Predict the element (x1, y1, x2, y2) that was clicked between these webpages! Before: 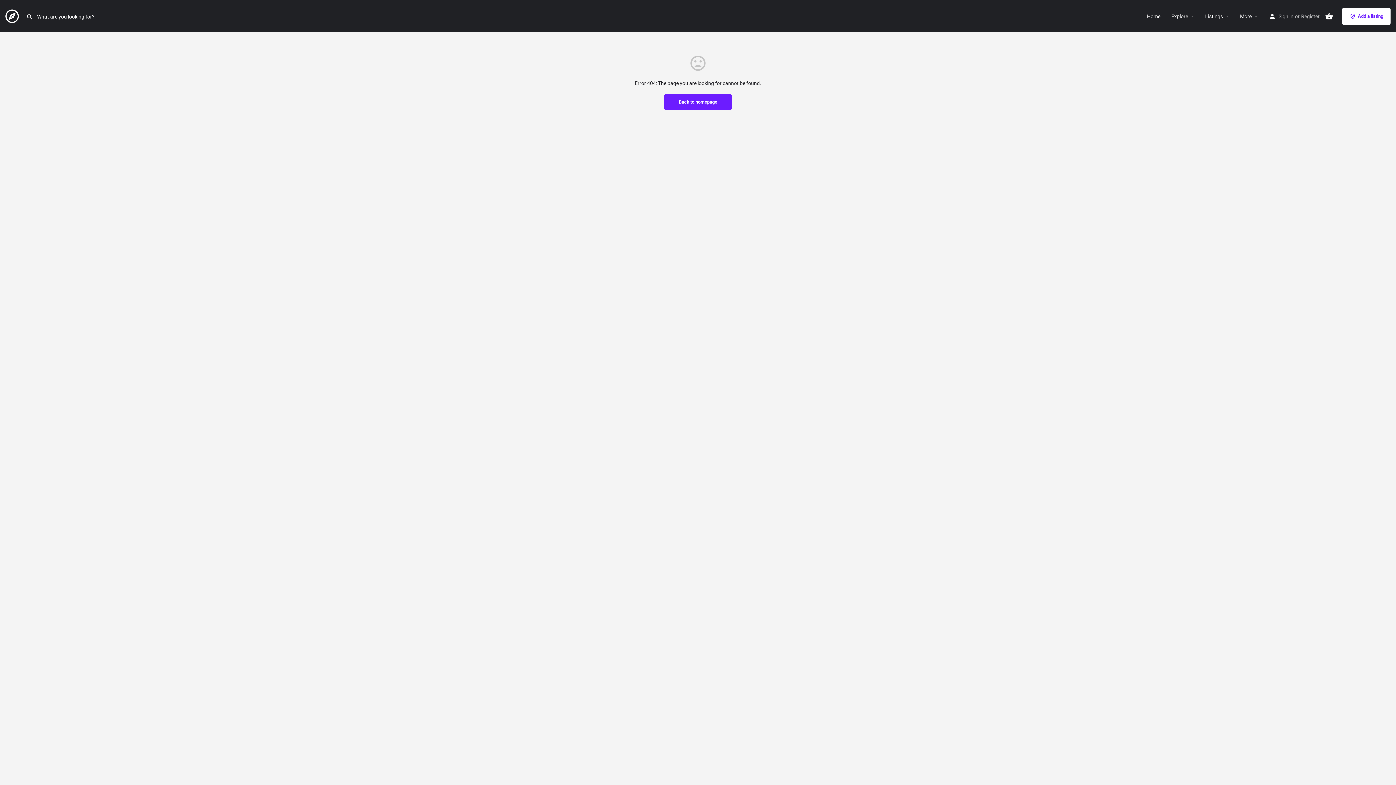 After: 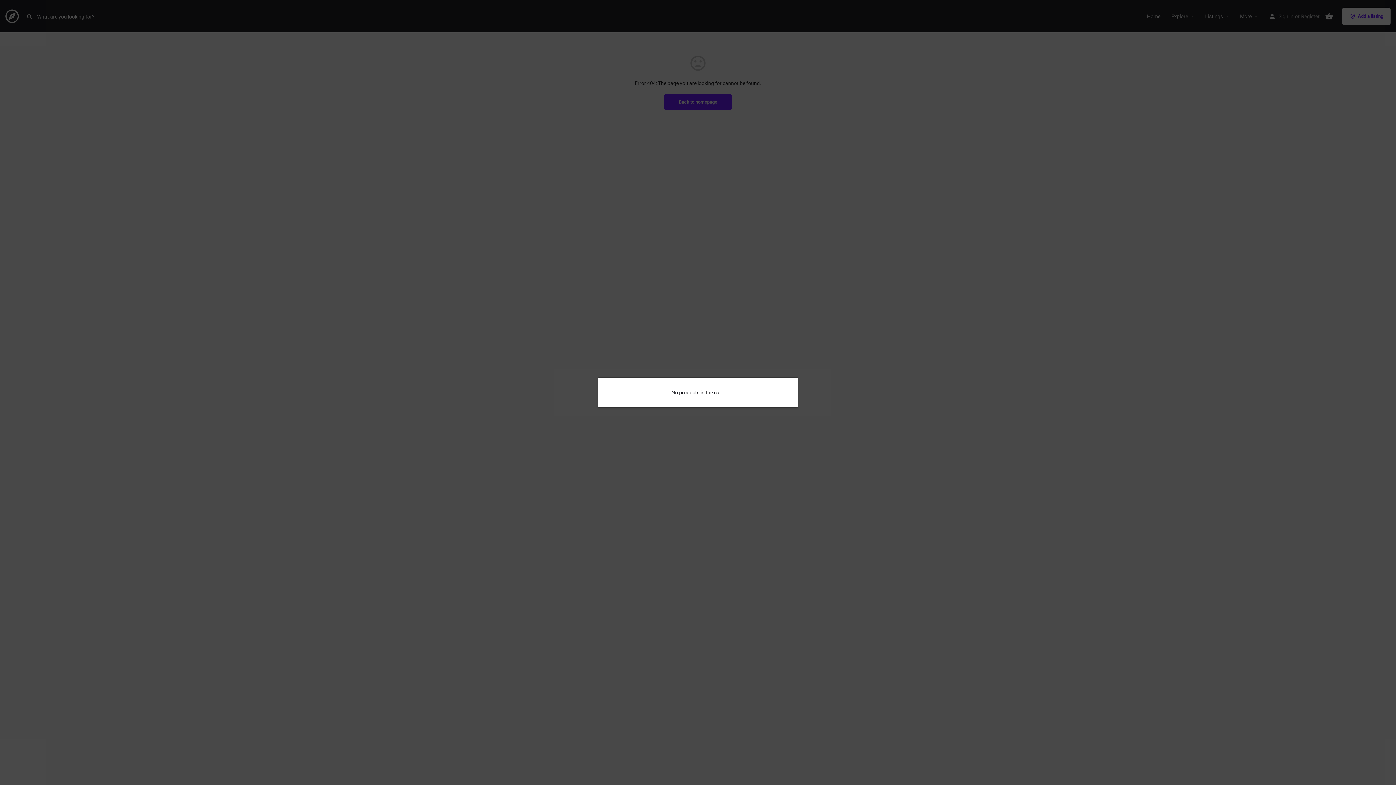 Action: bbox: (1325, 12, 1333, 20)